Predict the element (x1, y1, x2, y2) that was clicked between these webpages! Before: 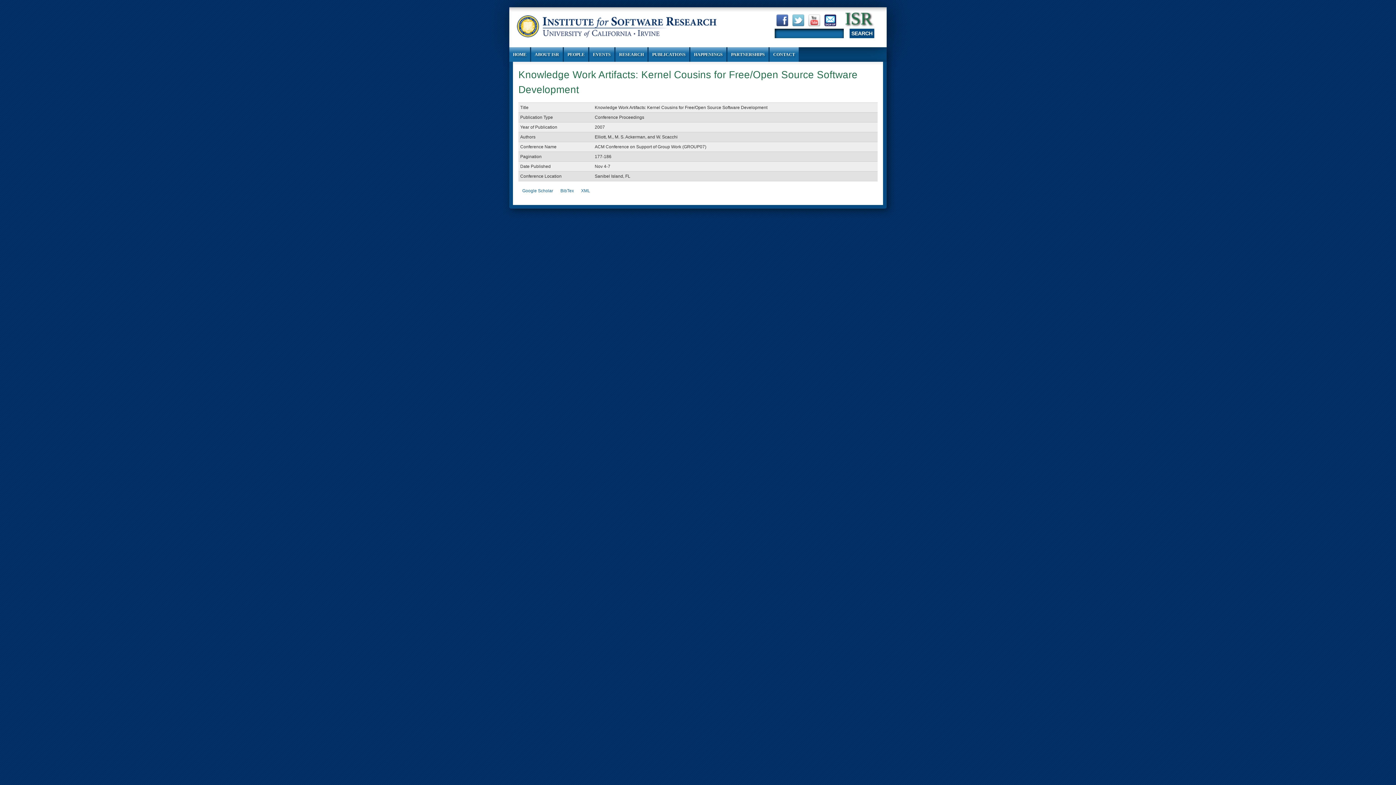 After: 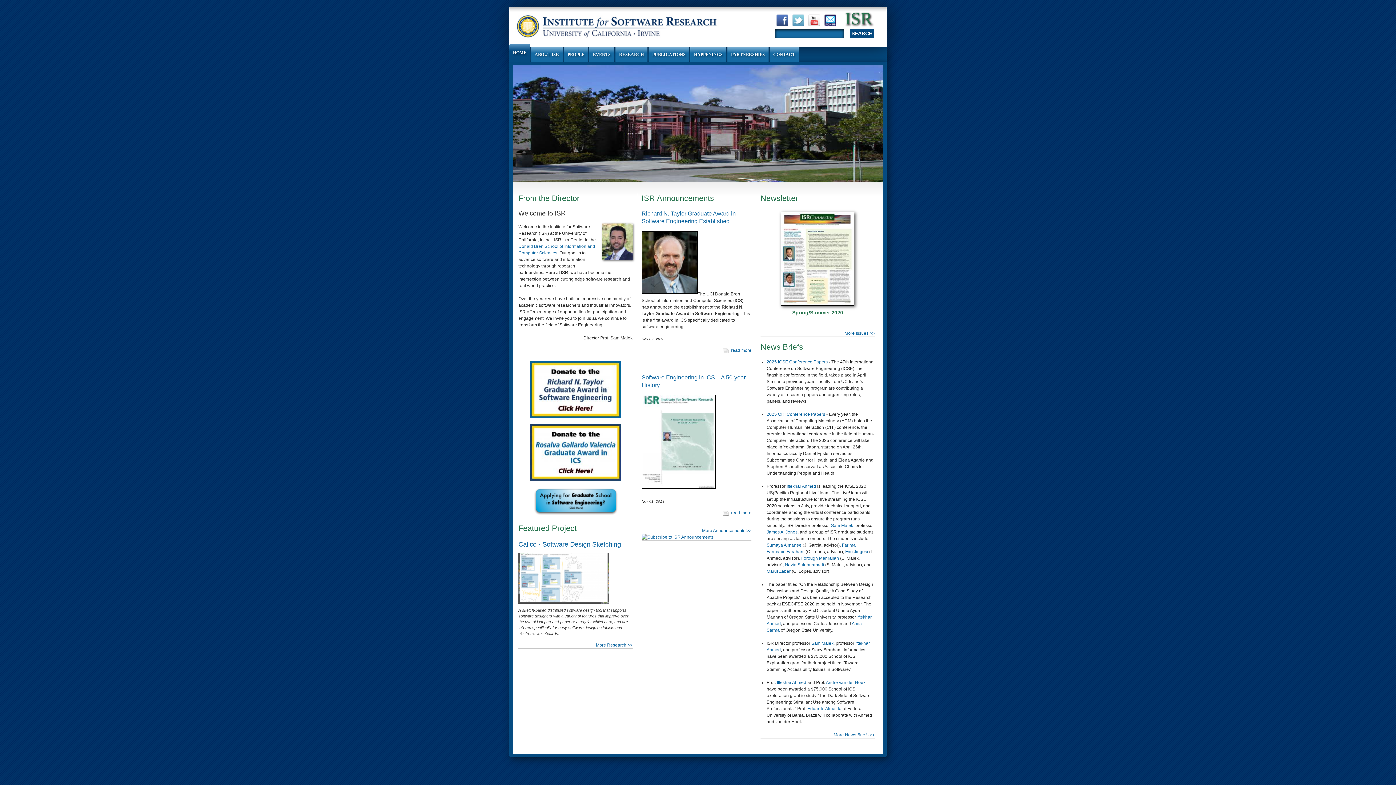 Action: label: HOME bbox: (509, 47, 530, 61)